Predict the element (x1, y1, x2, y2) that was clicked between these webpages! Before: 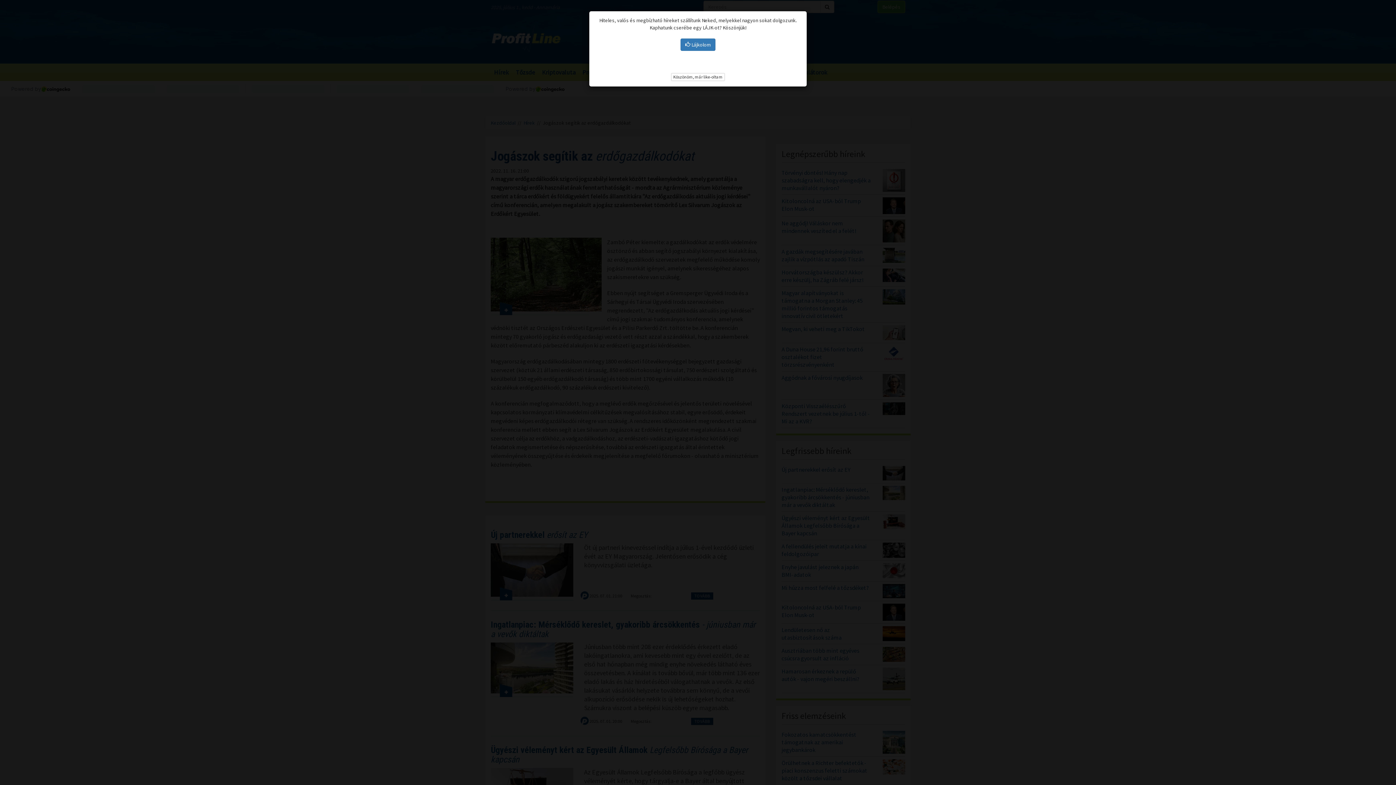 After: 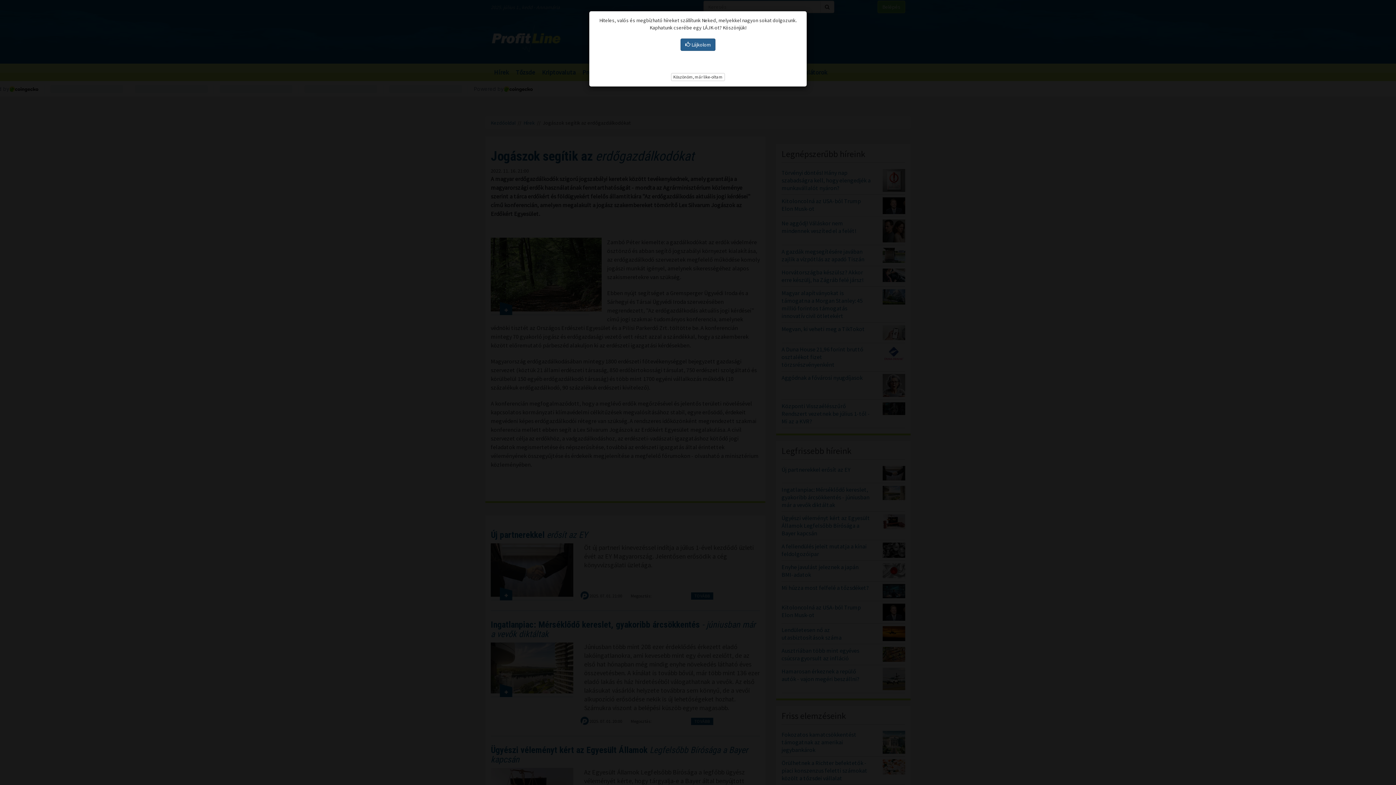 Action: bbox: (680, 38, 715, 50) label:  Lájkolom